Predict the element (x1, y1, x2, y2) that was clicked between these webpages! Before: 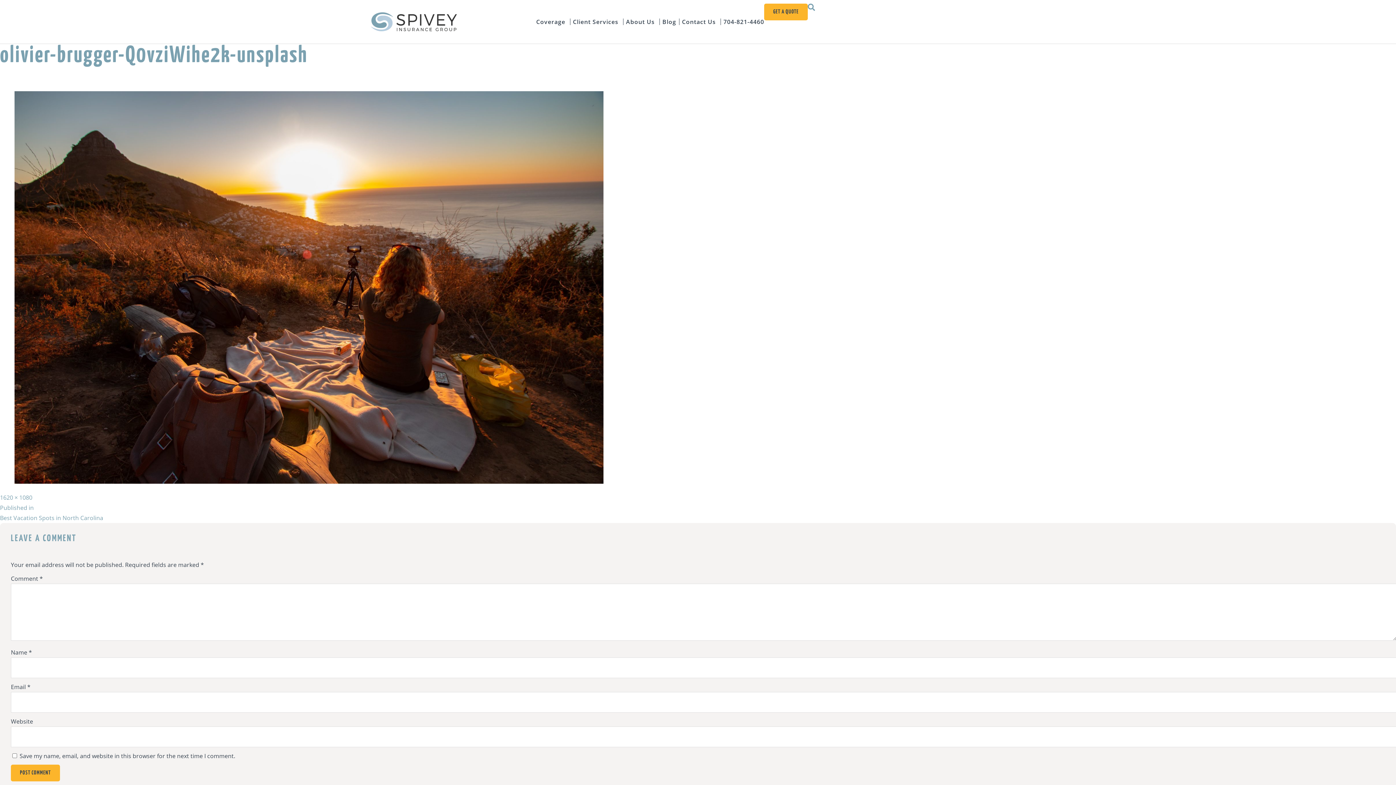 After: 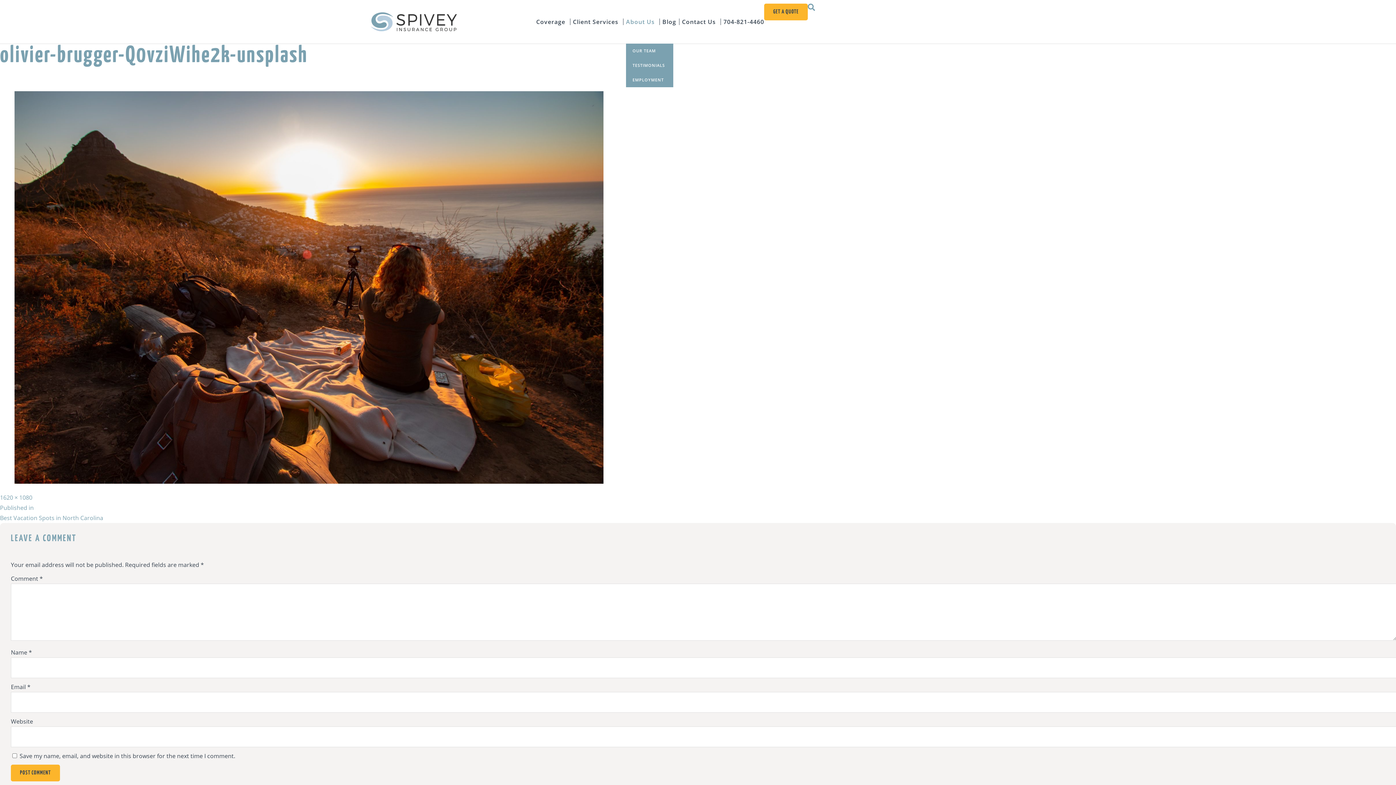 Action: bbox: (626, 0, 656, 43) label: About Us